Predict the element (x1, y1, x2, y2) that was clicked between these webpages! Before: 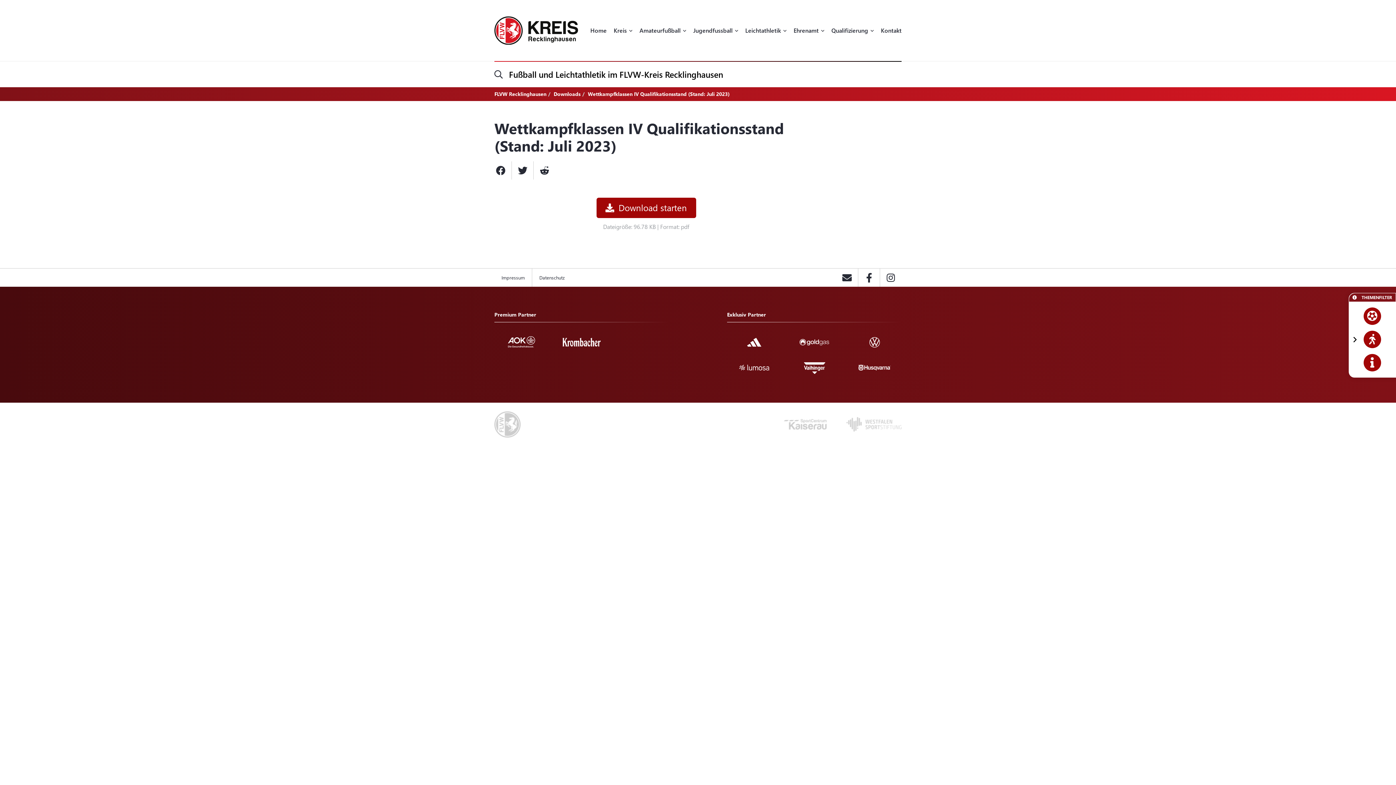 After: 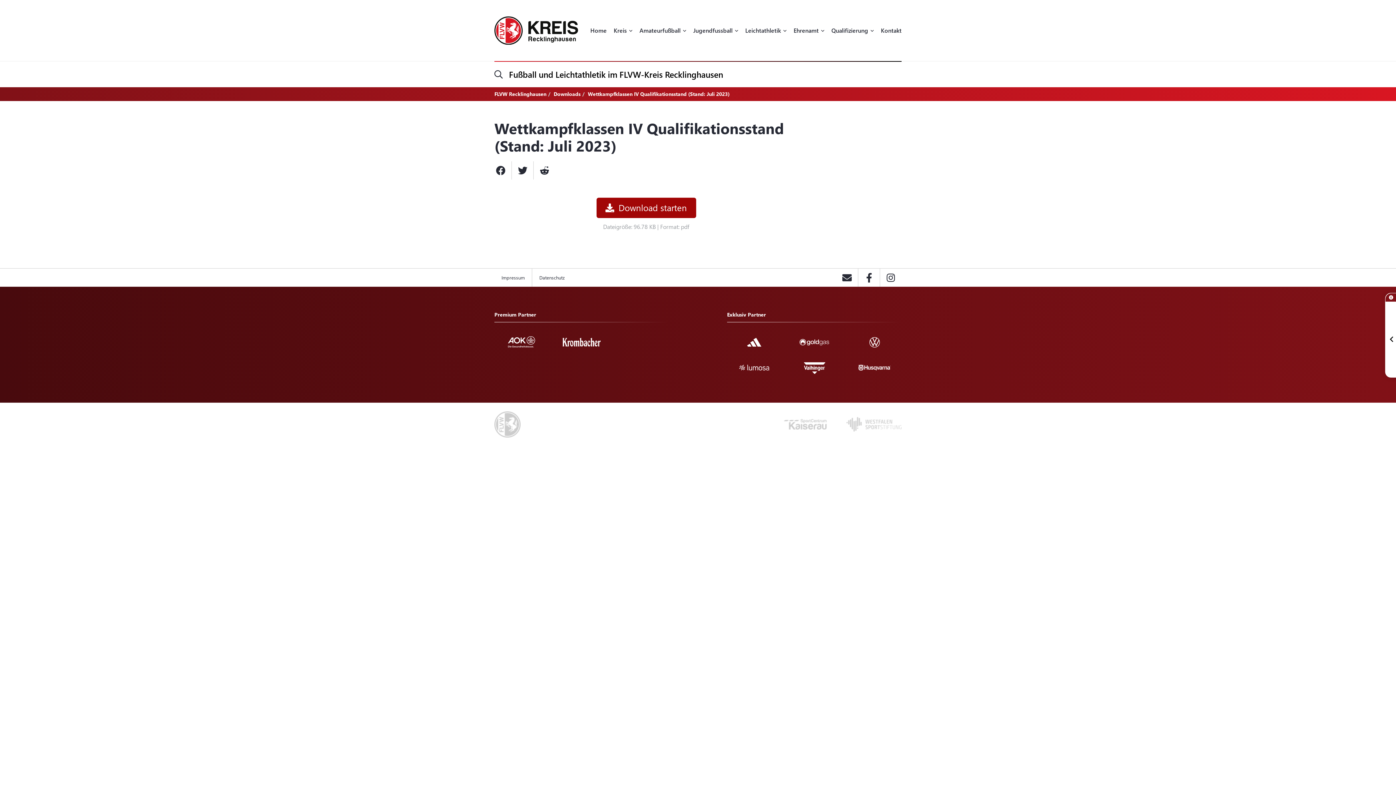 Action: bbox: (1353, 334, 1357, 344)